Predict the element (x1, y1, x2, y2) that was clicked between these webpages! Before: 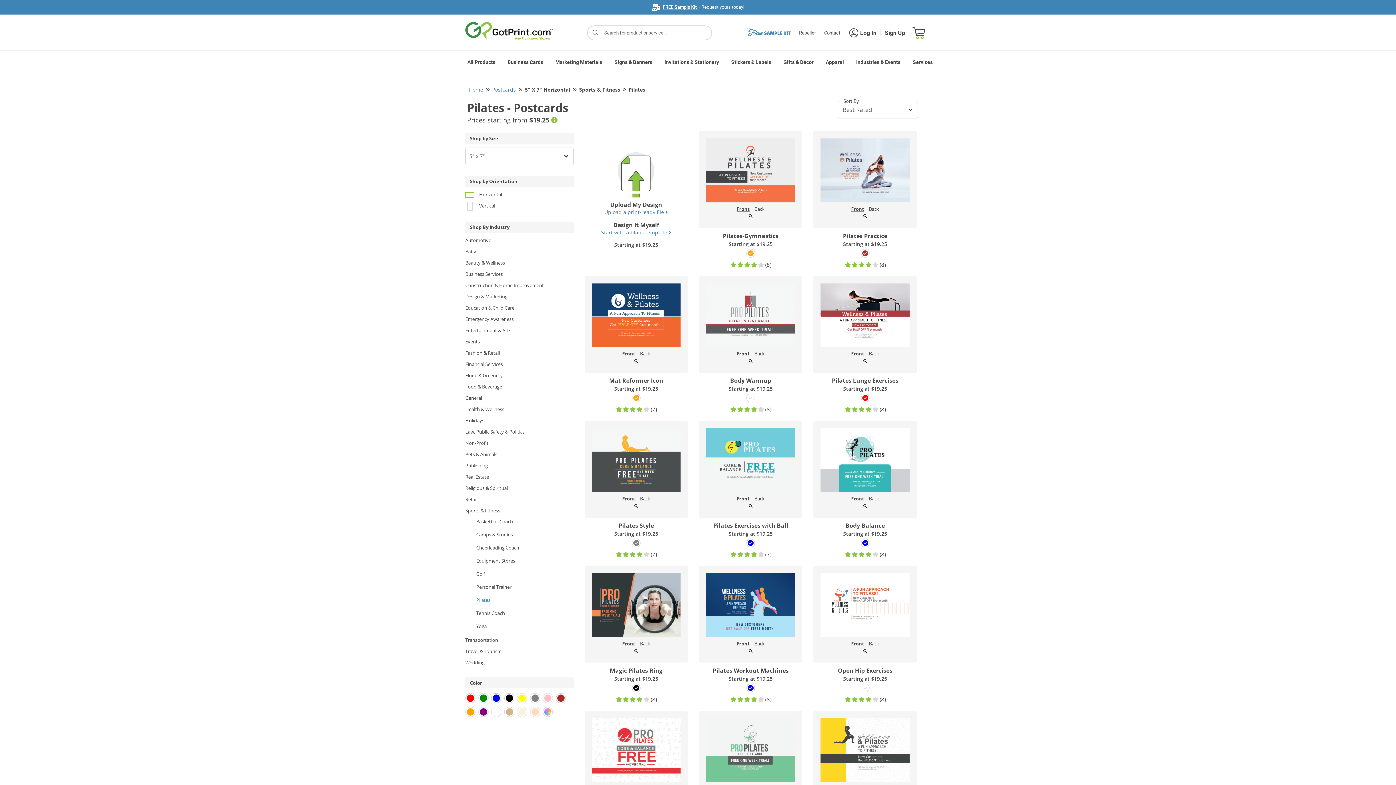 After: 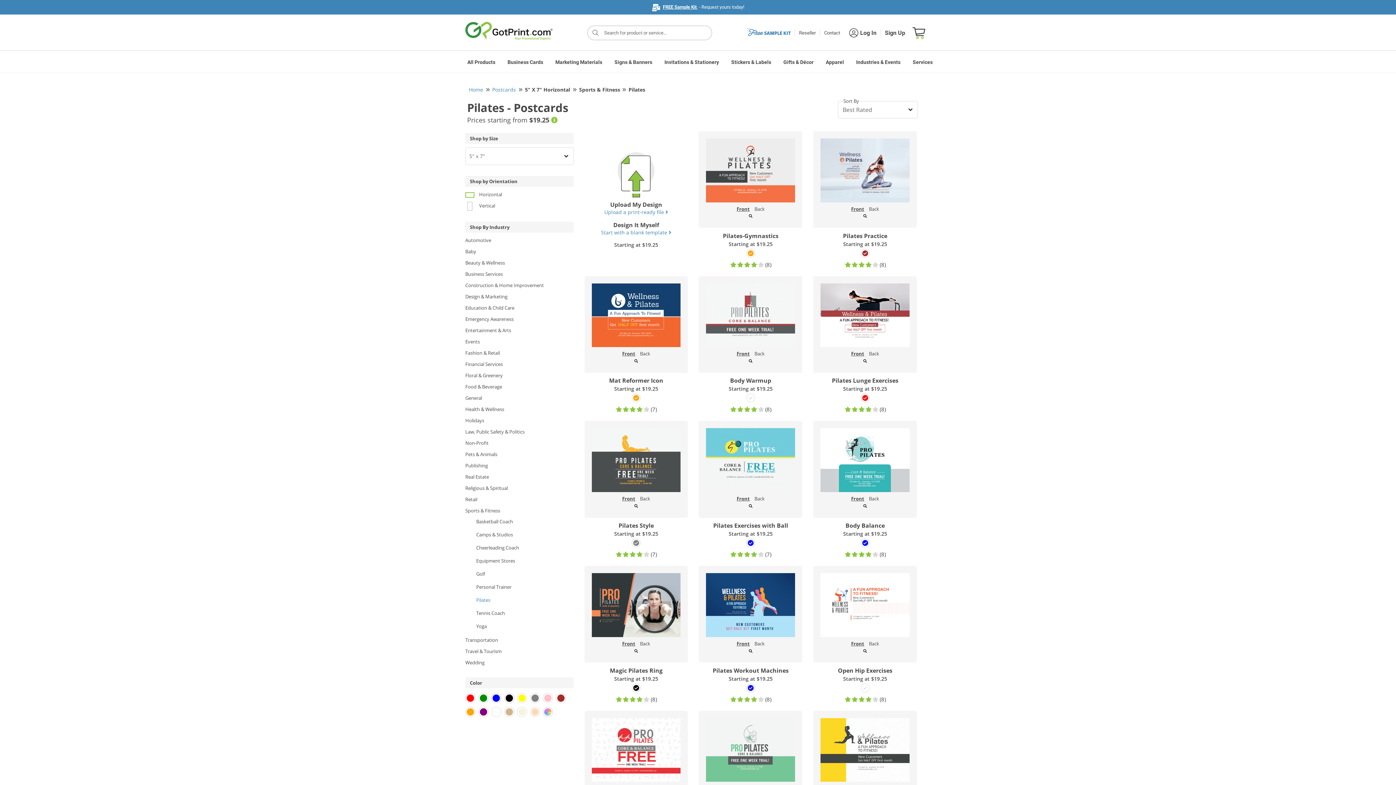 Action: label: Sports & Fitness bbox: (465, 506, 573, 514)